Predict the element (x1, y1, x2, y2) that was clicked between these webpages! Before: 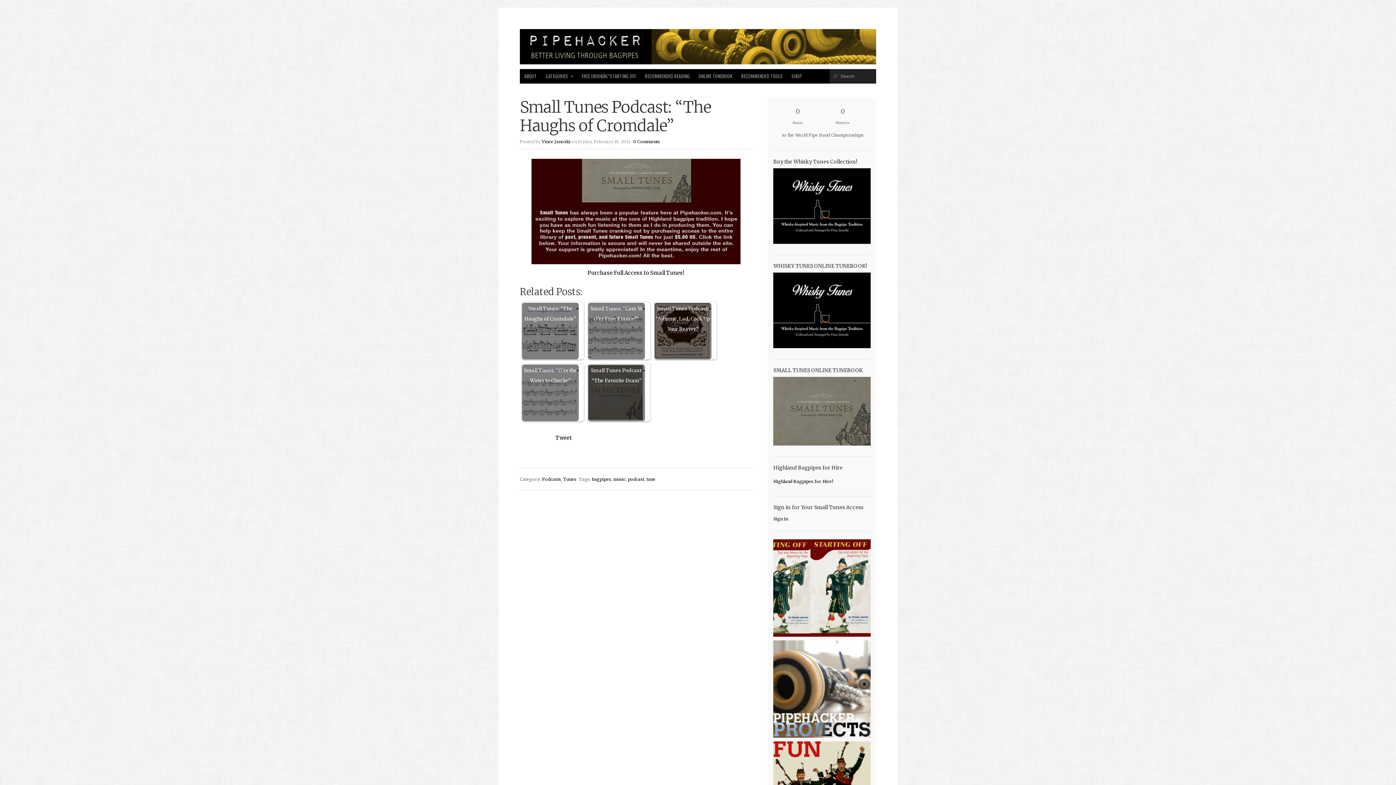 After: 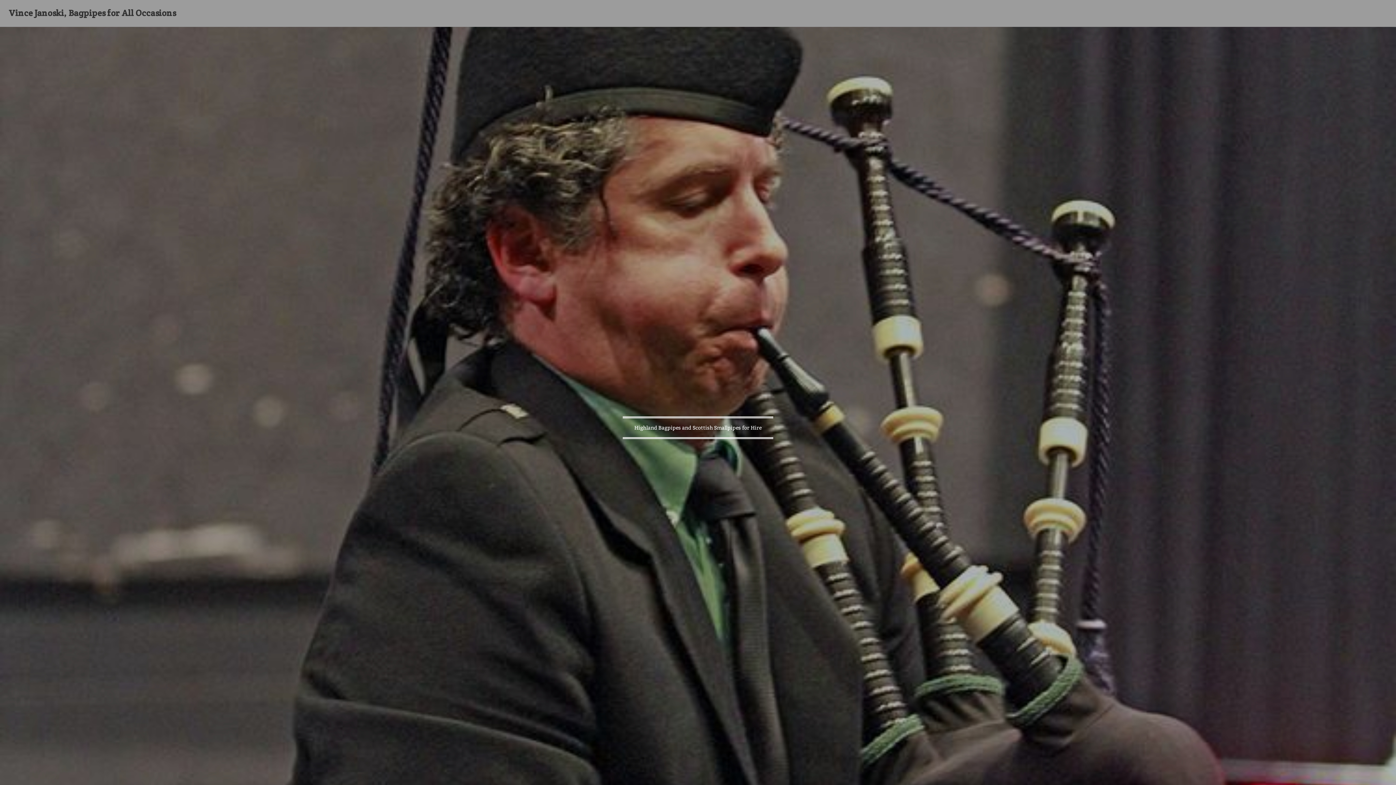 Action: bbox: (773, 479, 833, 484) label: Highland Bagpipes for Hire!